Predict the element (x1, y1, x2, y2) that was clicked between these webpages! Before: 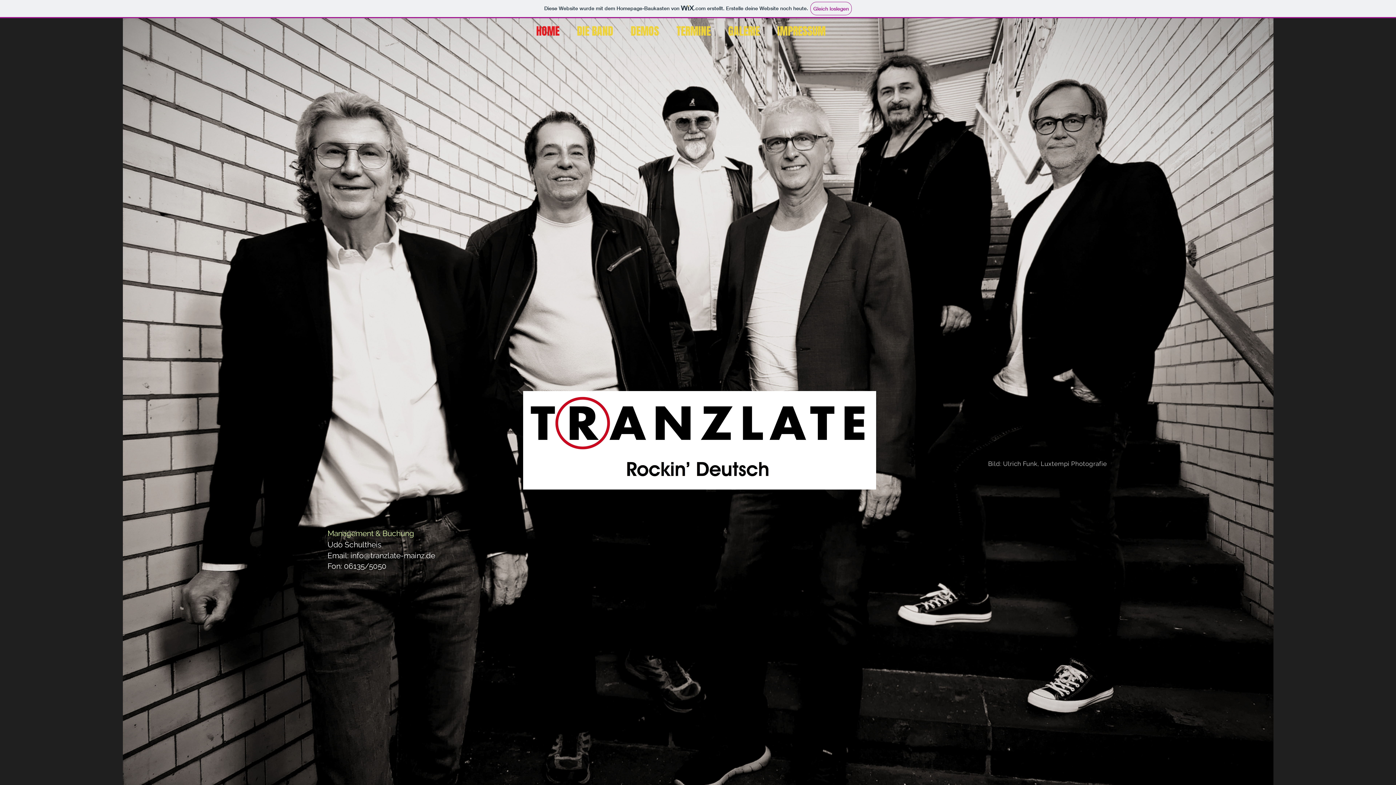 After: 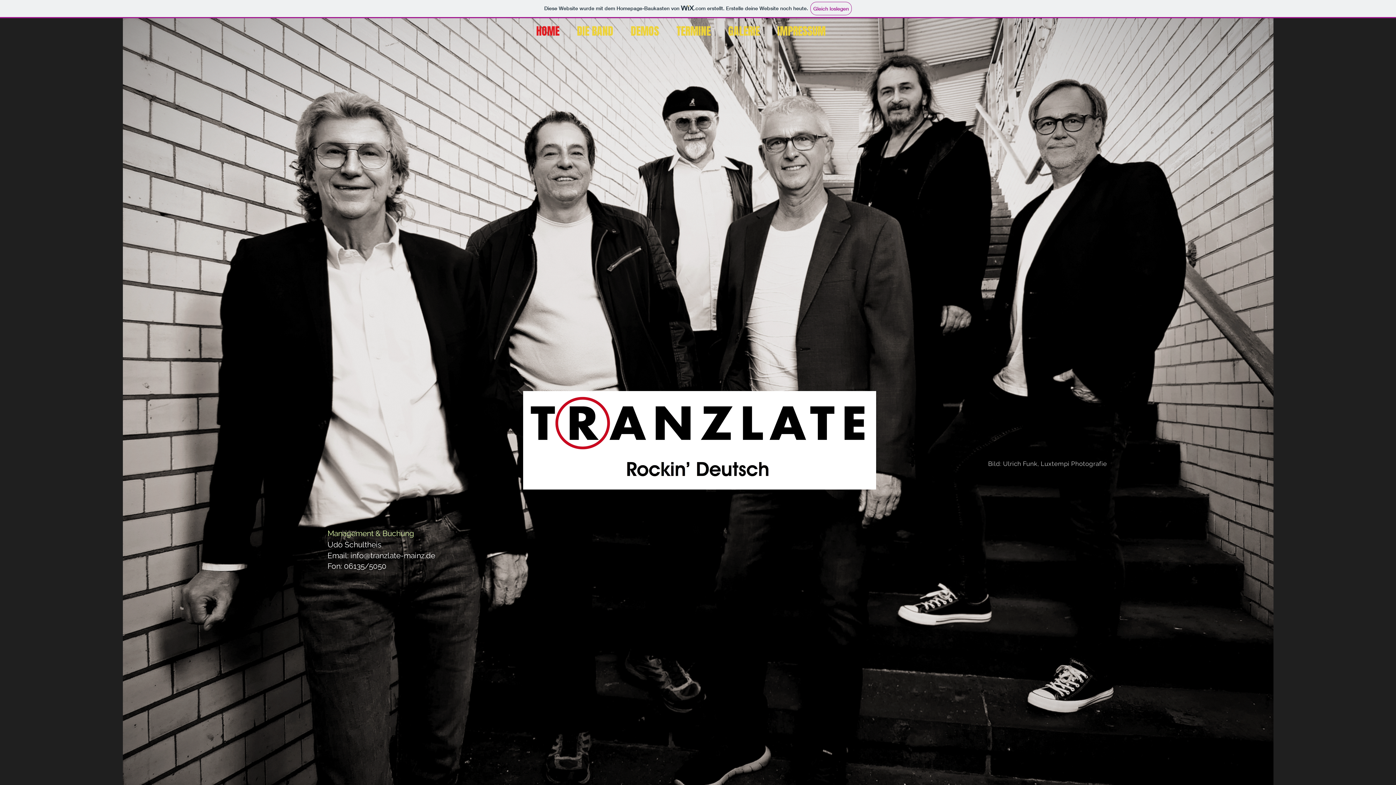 Action: label: info@tranzlate-mainz.de bbox: (350, 551, 435, 560)